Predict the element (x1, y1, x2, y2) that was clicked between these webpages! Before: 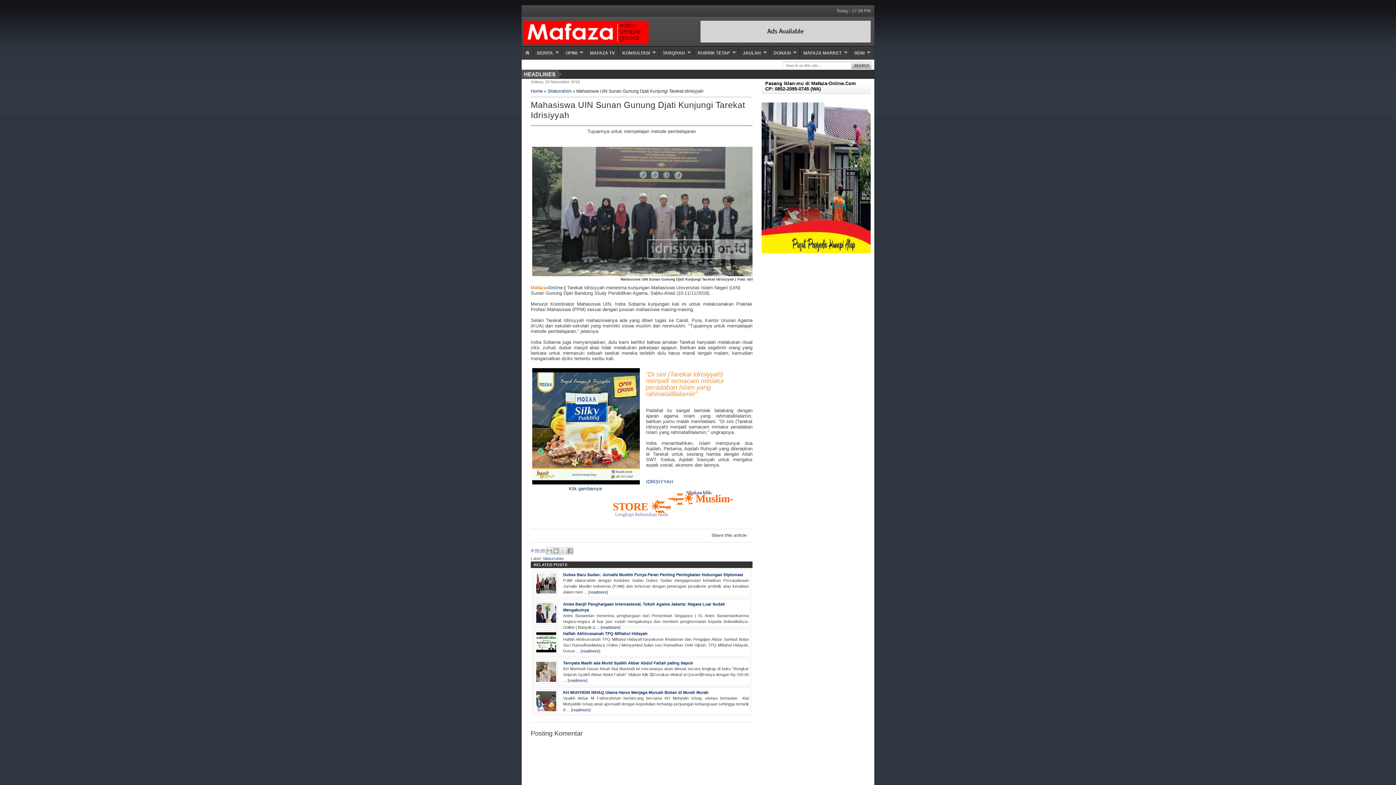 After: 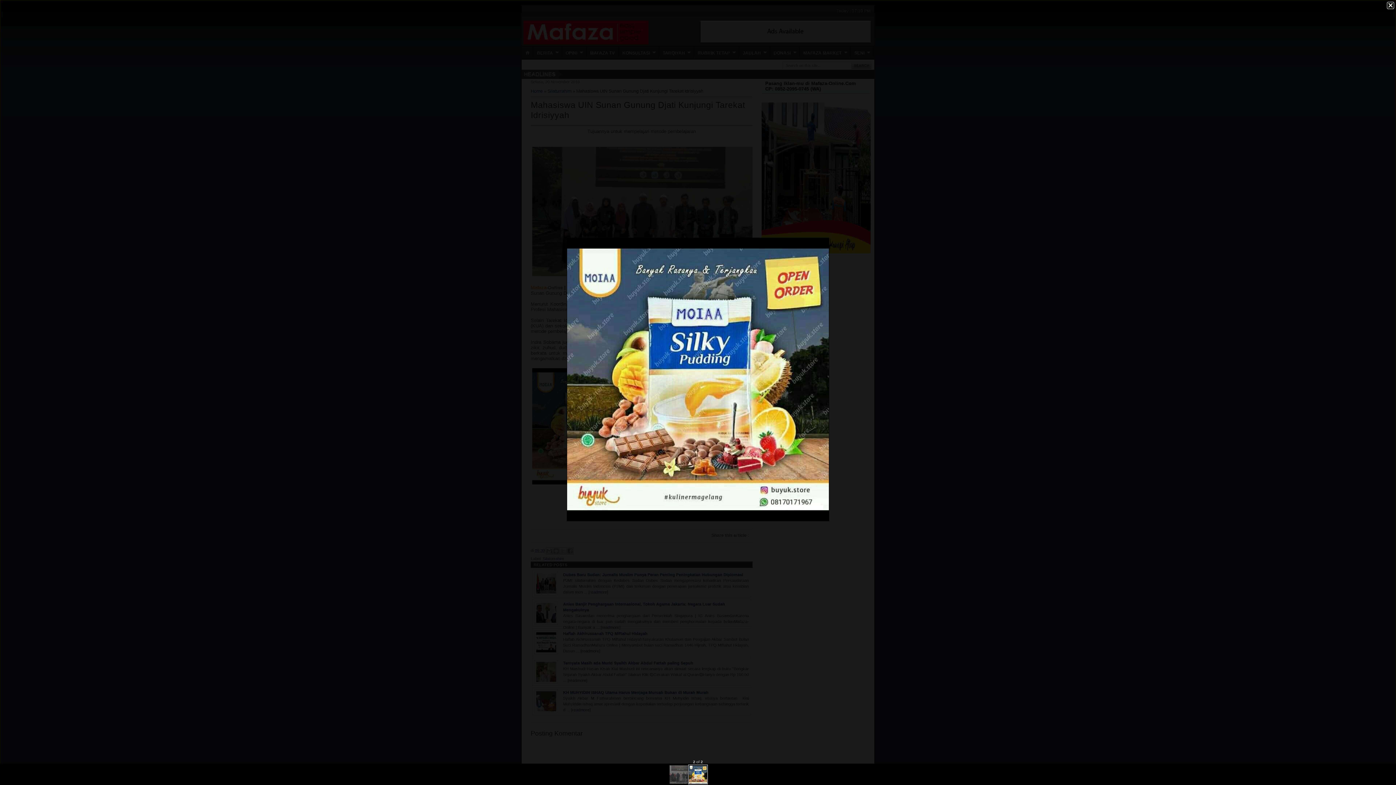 Action: bbox: (532, 480, 640, 485)